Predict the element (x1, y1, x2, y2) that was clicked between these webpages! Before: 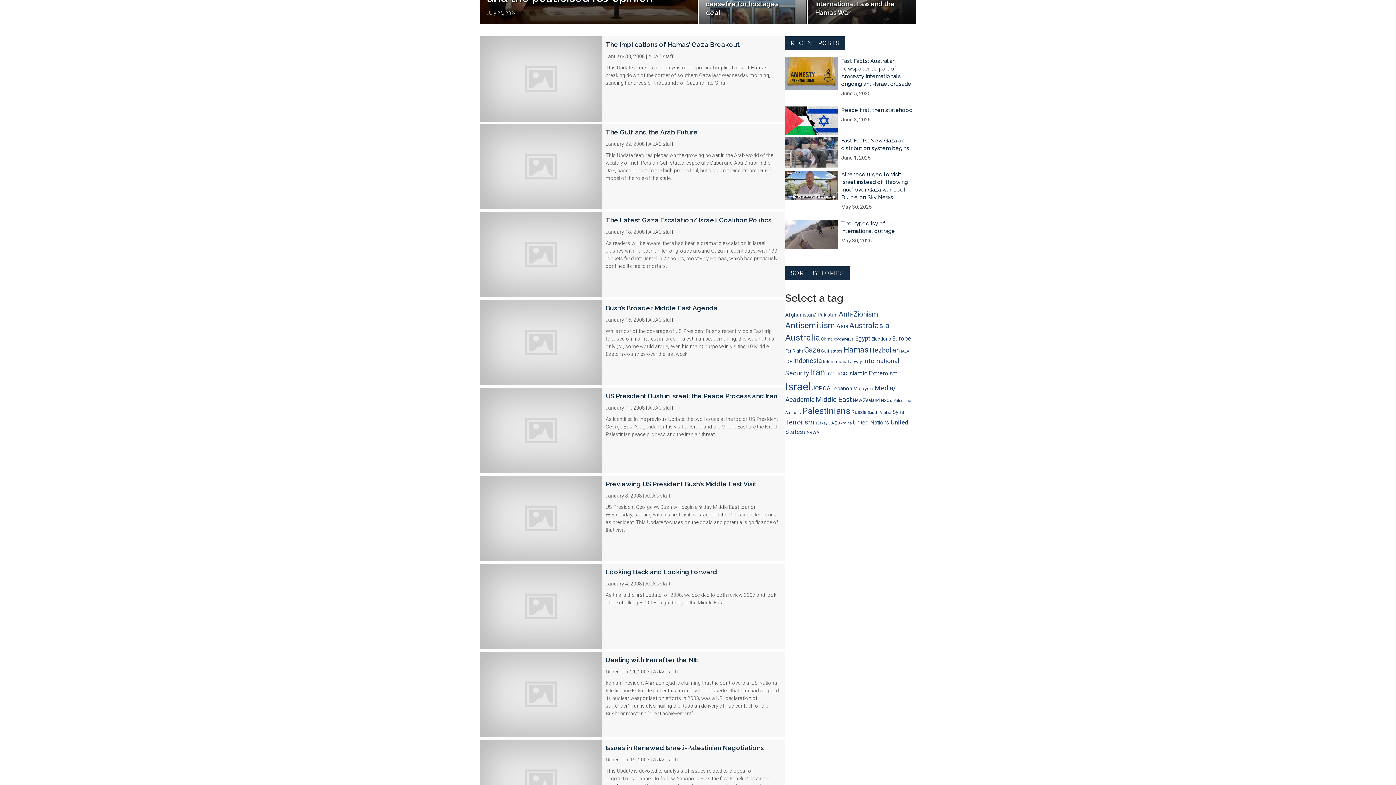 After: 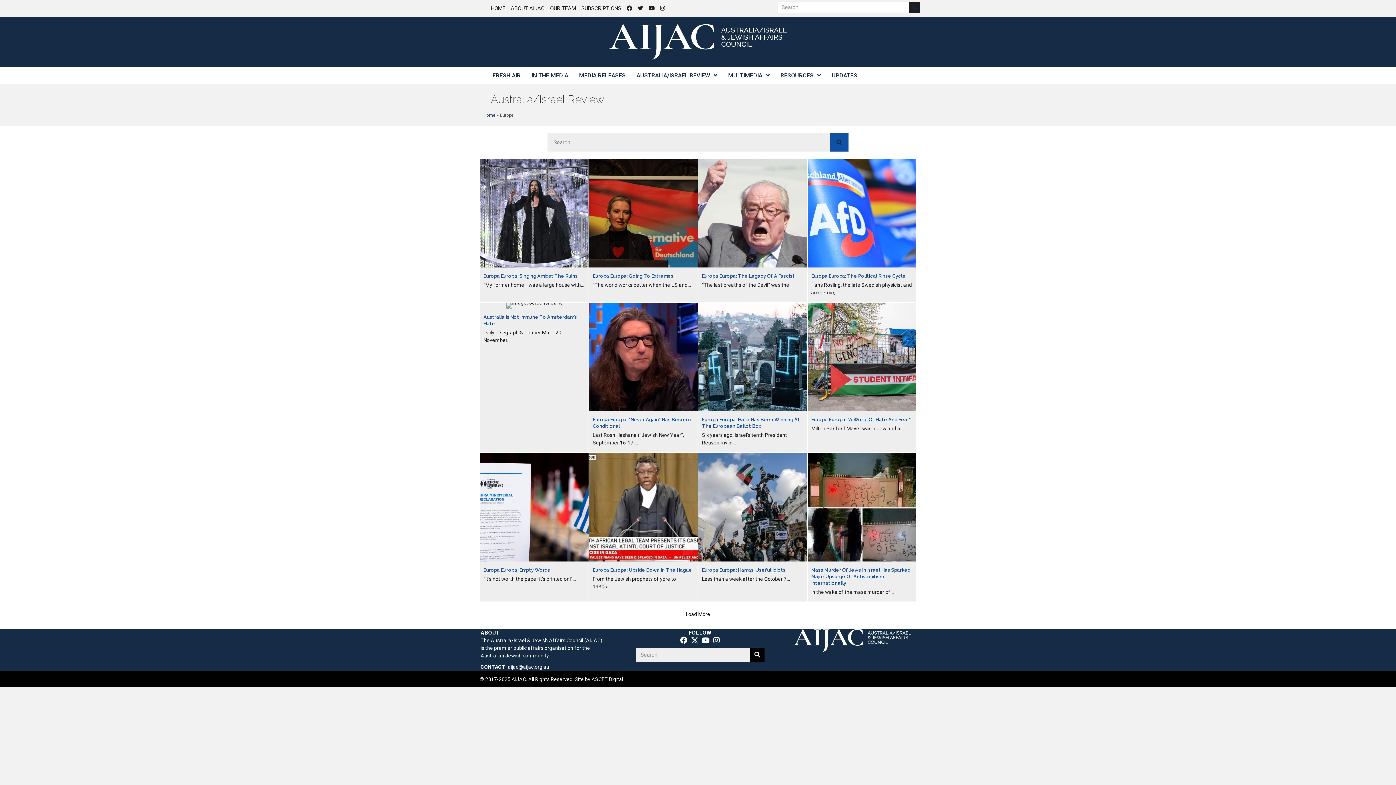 Action: bbox: (892, 335, 911, 342) label: Europe (209 items)